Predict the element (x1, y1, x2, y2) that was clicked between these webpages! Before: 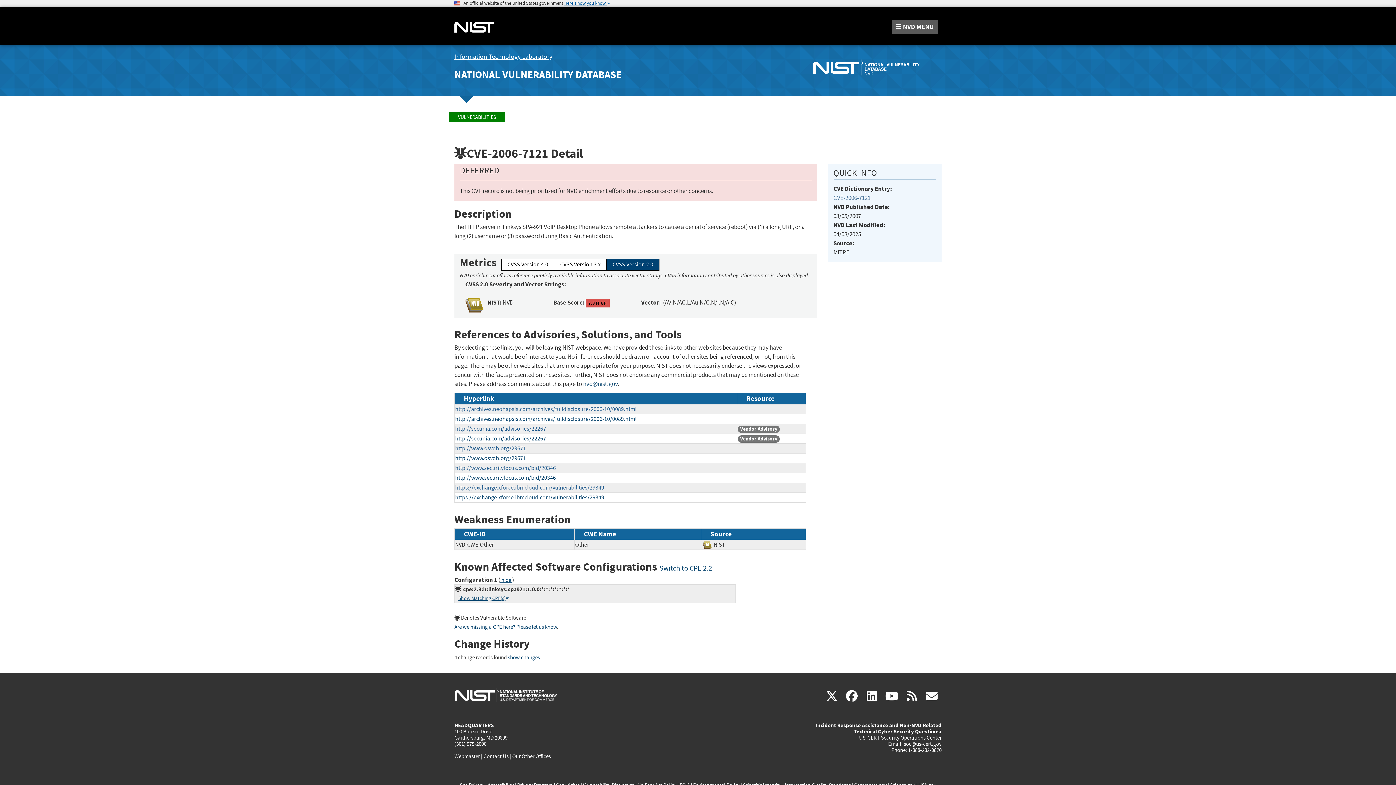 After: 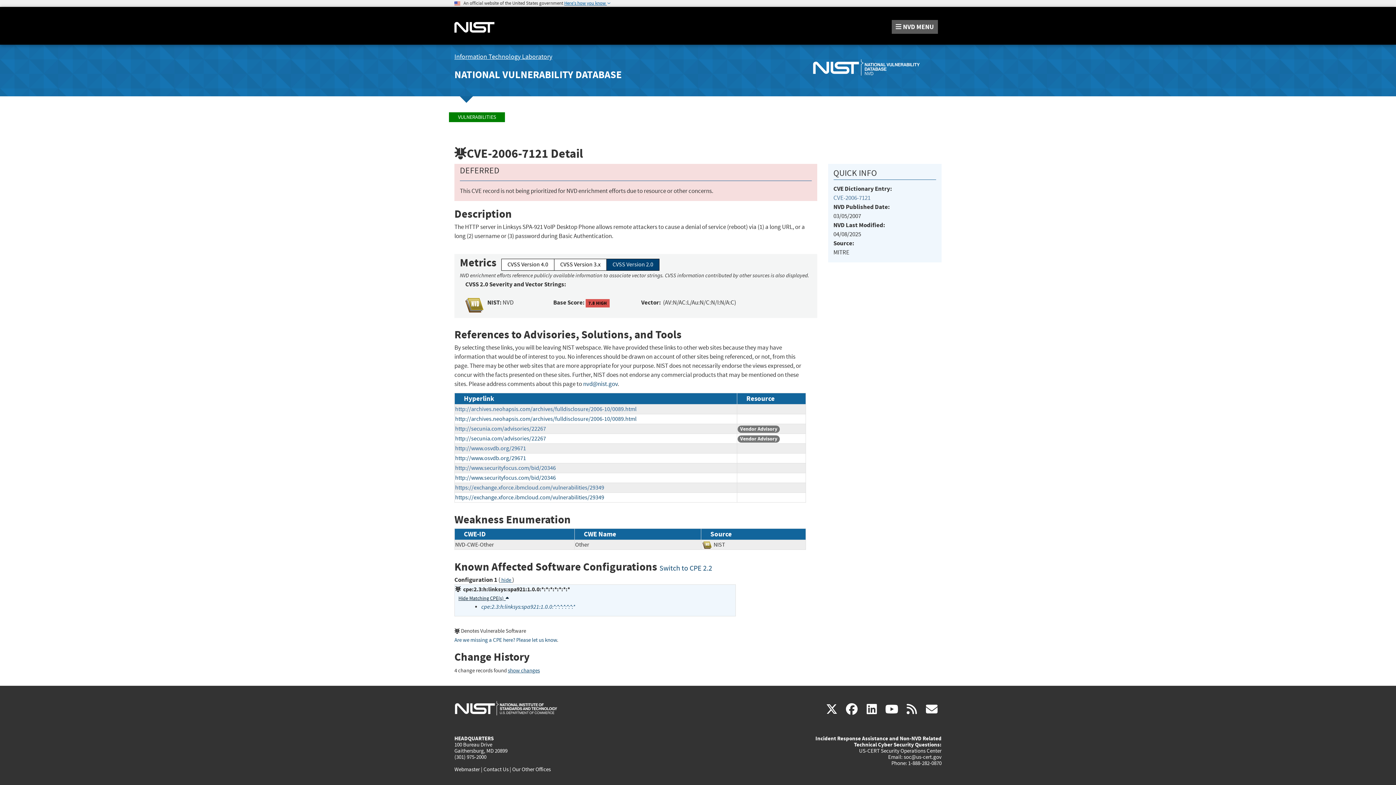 Action: bbox: (458, 595, 509, 601) label: Show Matching CPE(s)